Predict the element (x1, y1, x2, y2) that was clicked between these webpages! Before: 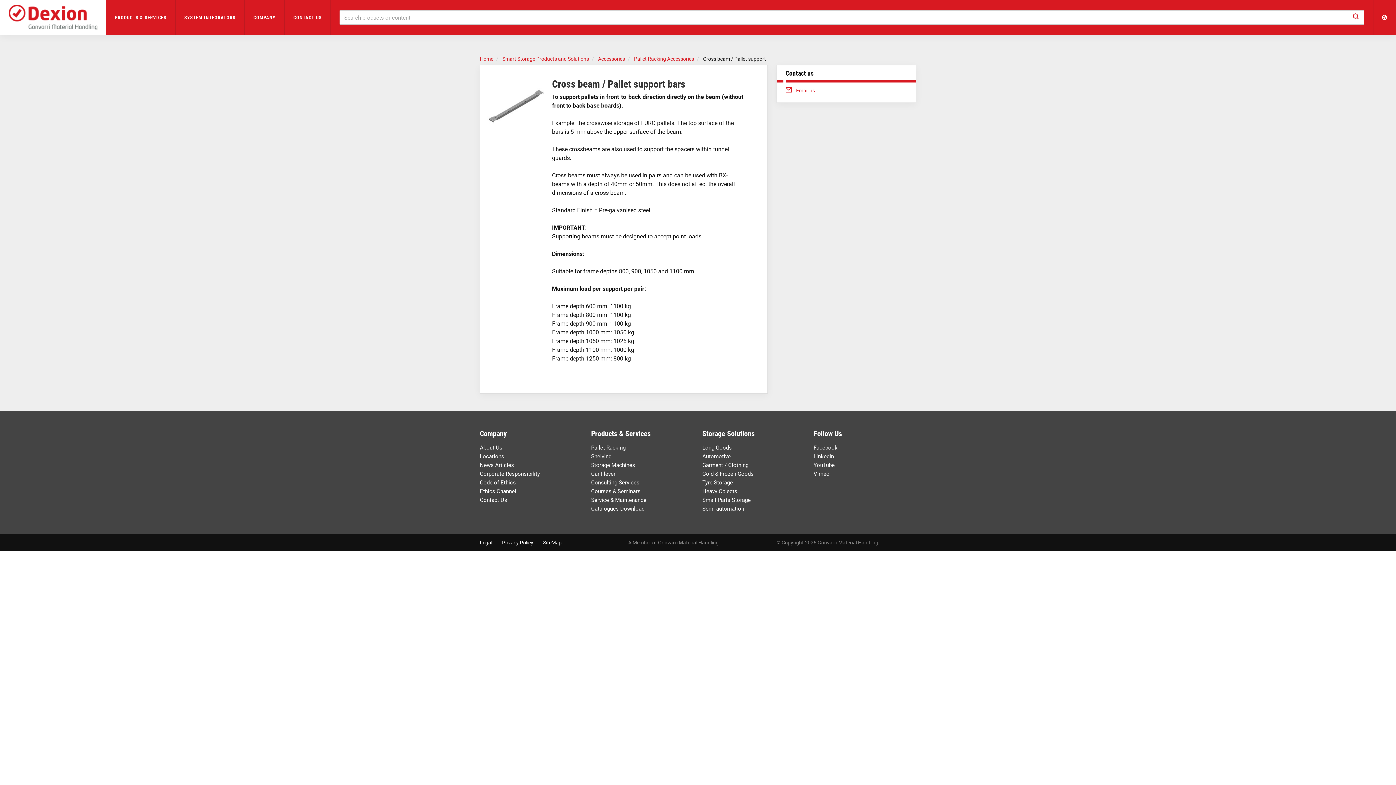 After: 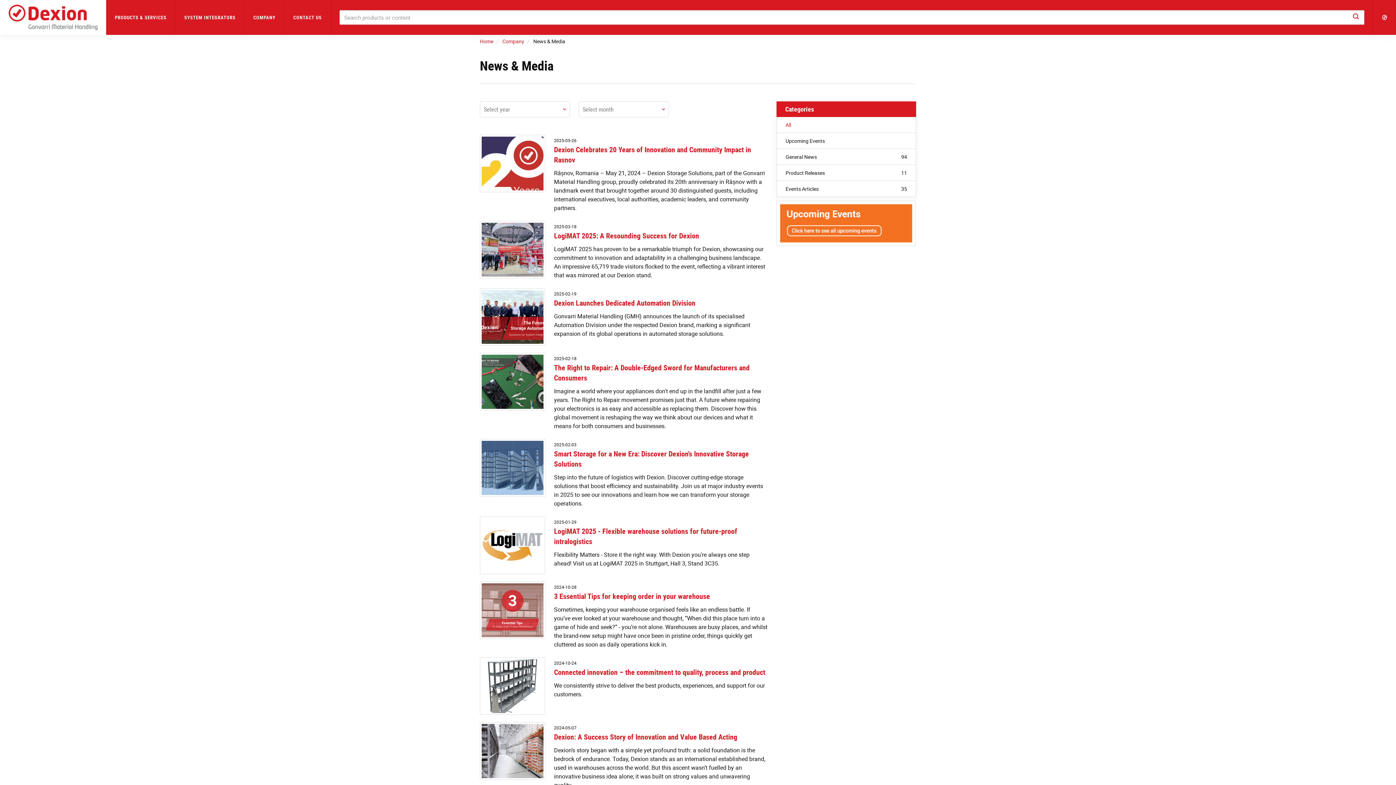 Action: bbox: (480, 461, 514, 468) label: News Articles